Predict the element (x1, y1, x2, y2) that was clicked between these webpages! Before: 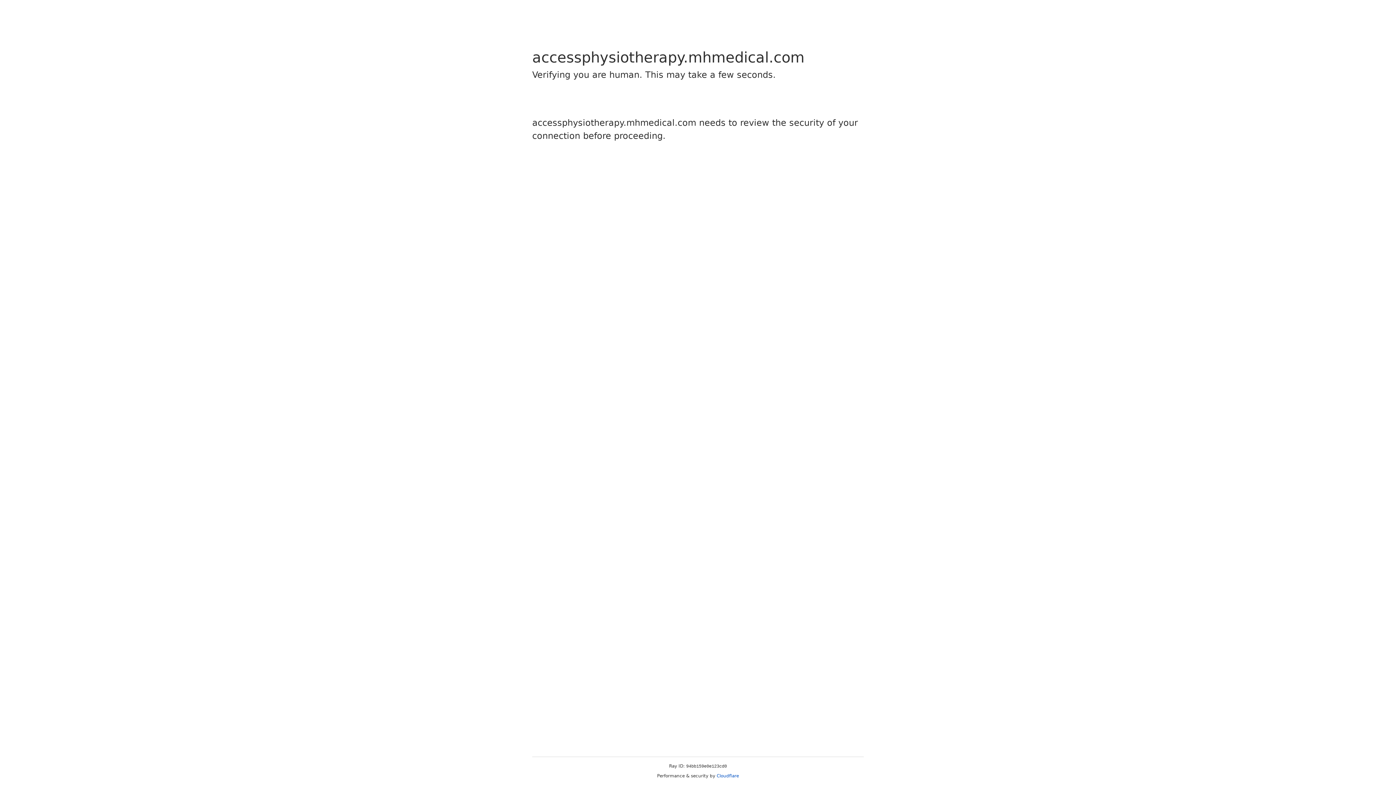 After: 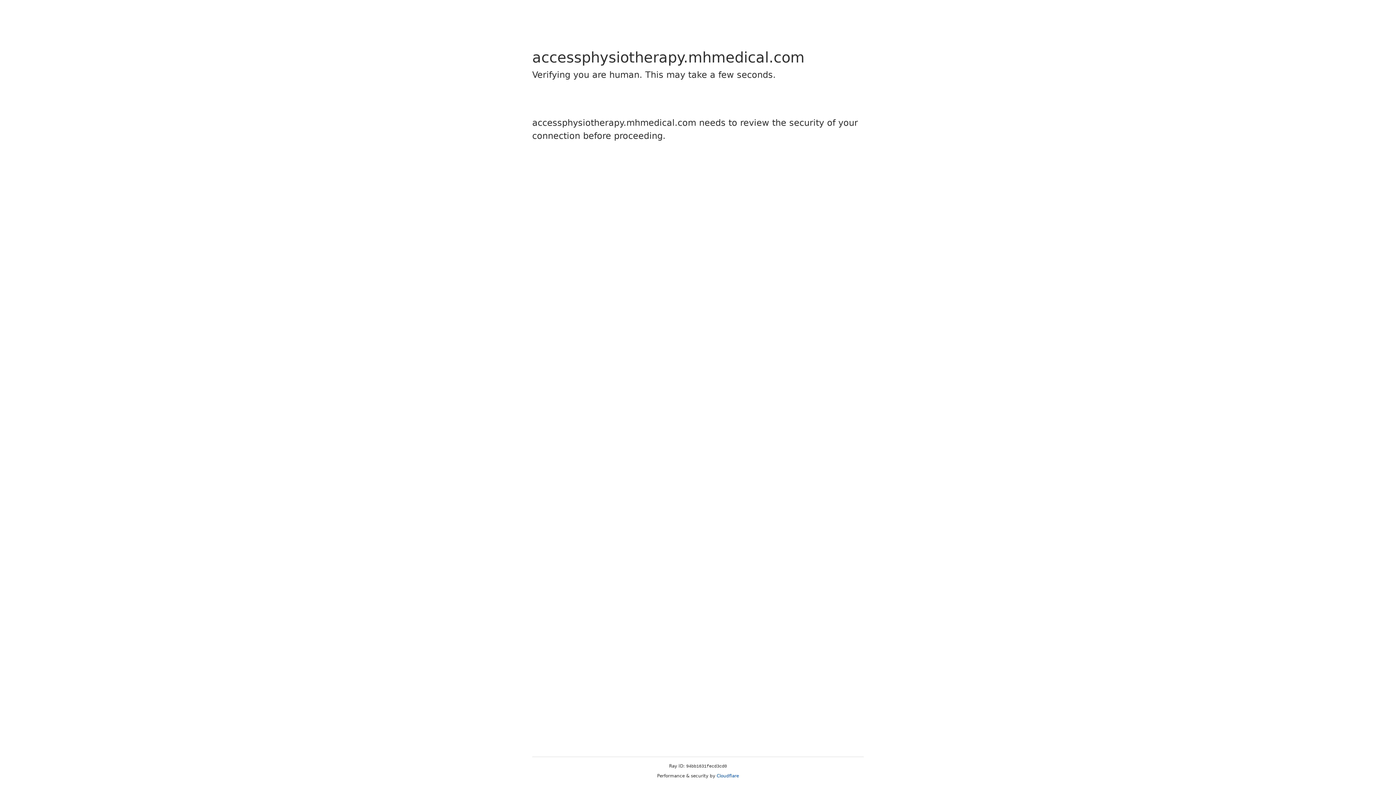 Action: bbox: (716, 773, 739, 778) label: Cloudflare